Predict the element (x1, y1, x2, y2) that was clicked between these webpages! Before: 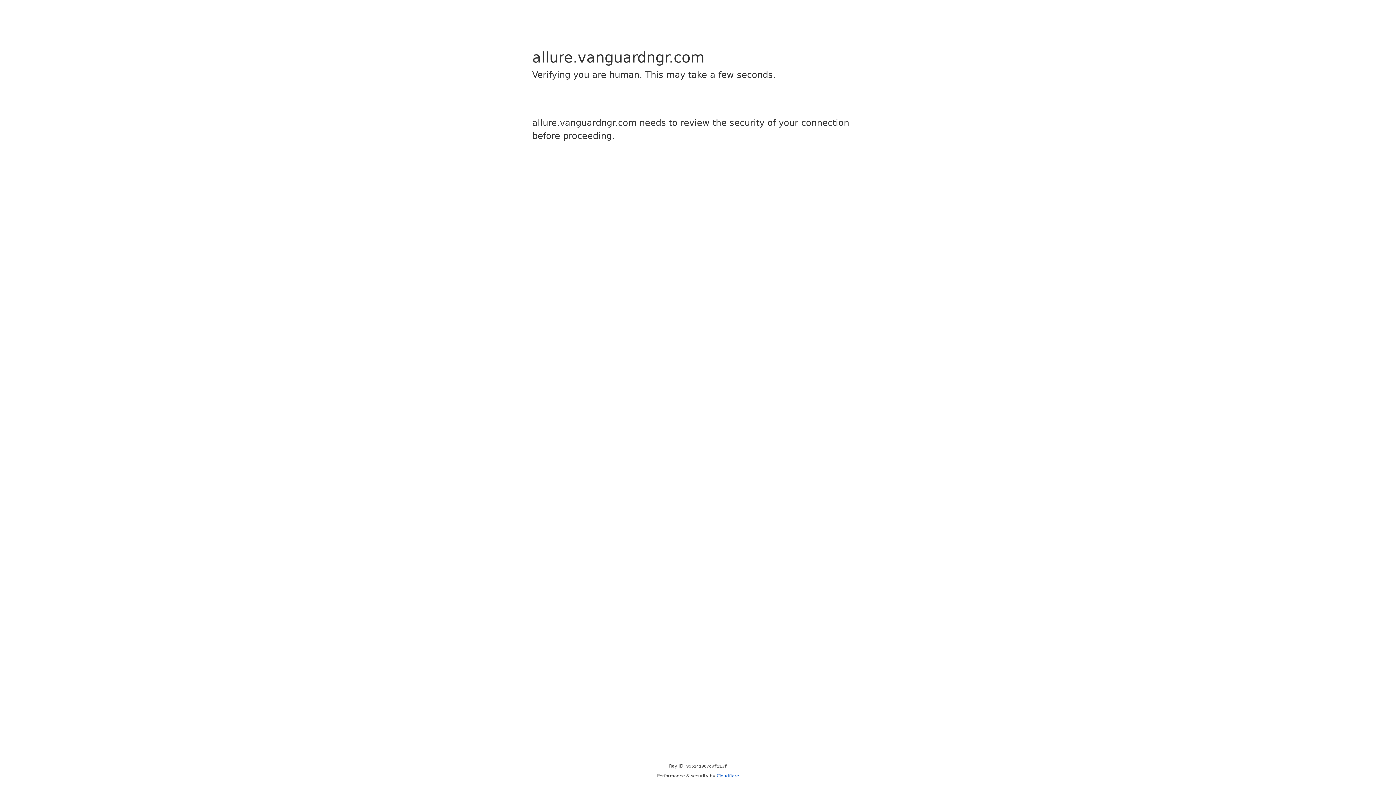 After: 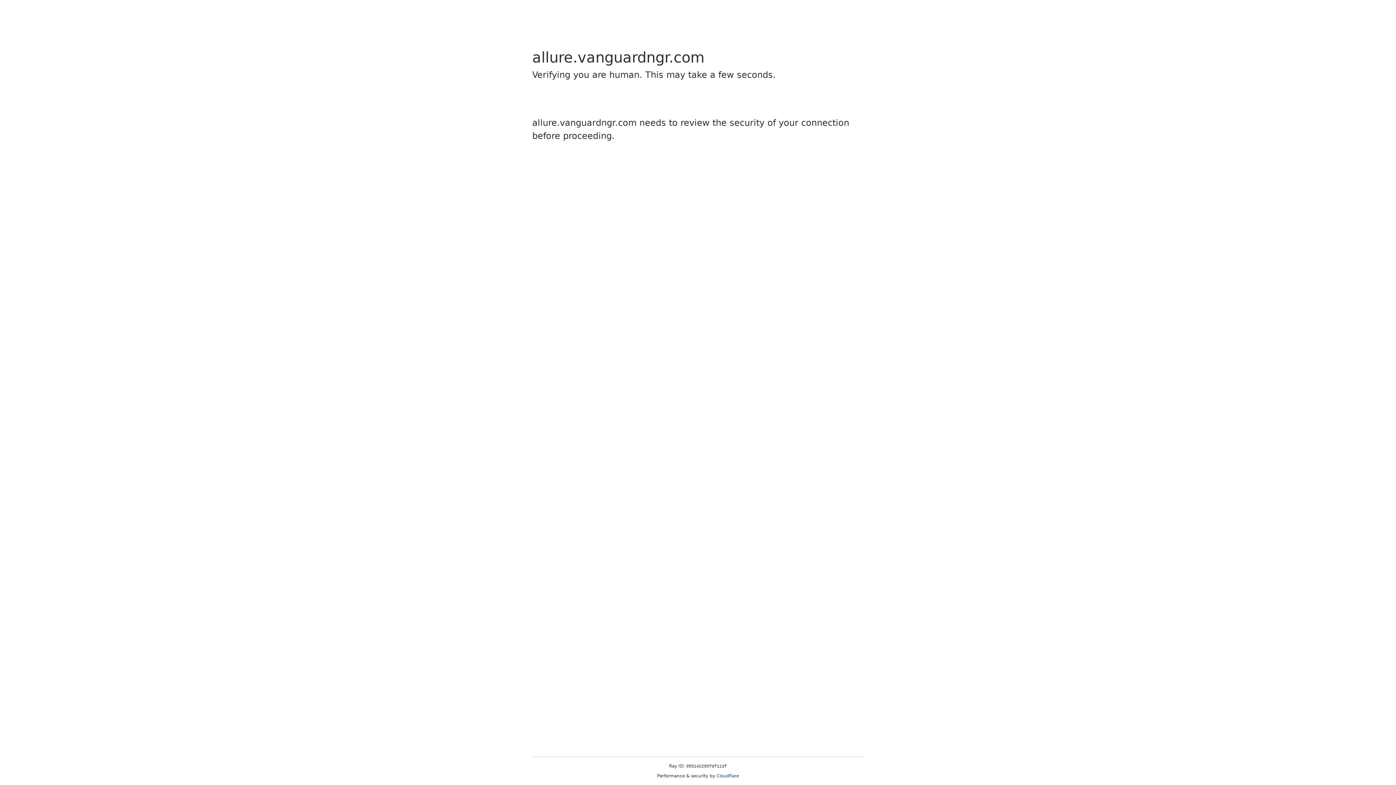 Action: label: Cloudflare bbox: (716, 773, 739, 778)